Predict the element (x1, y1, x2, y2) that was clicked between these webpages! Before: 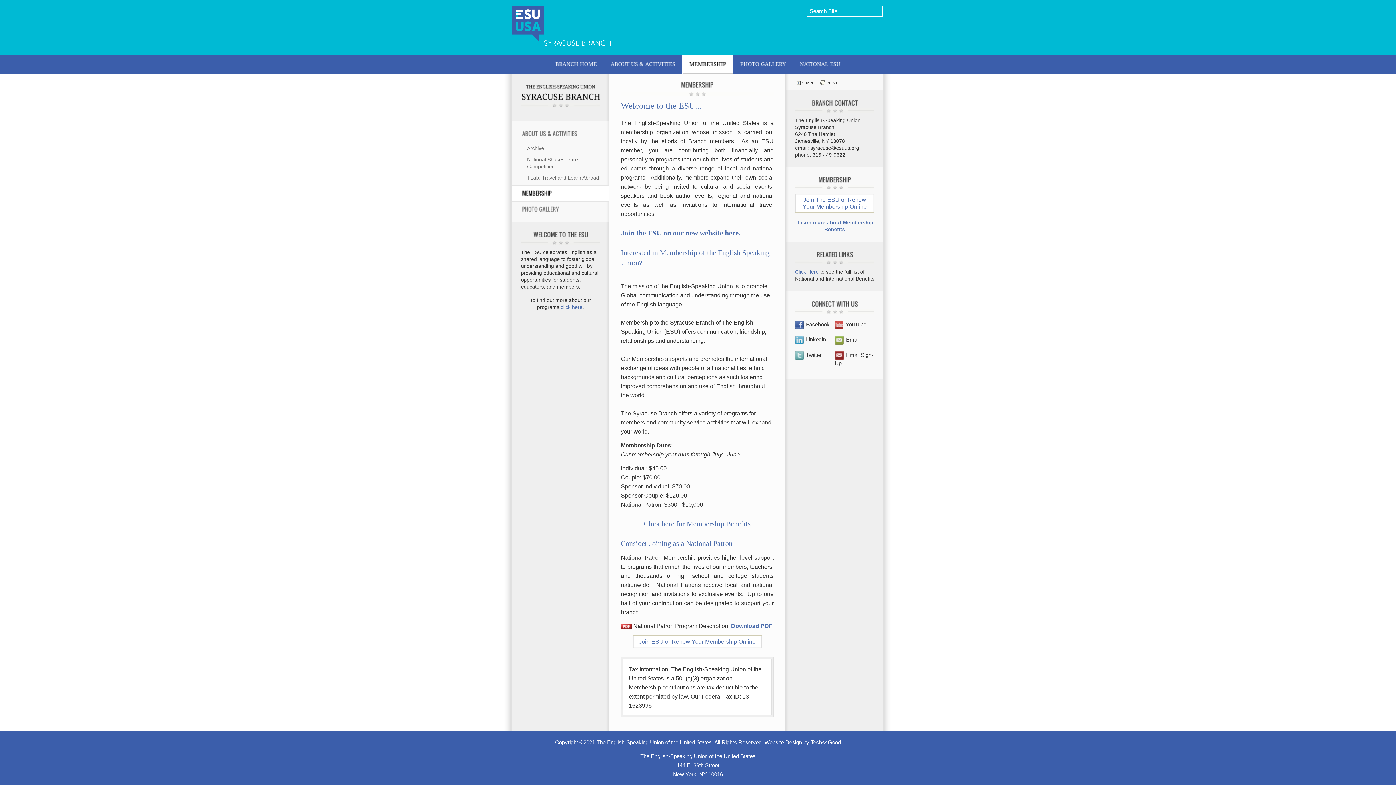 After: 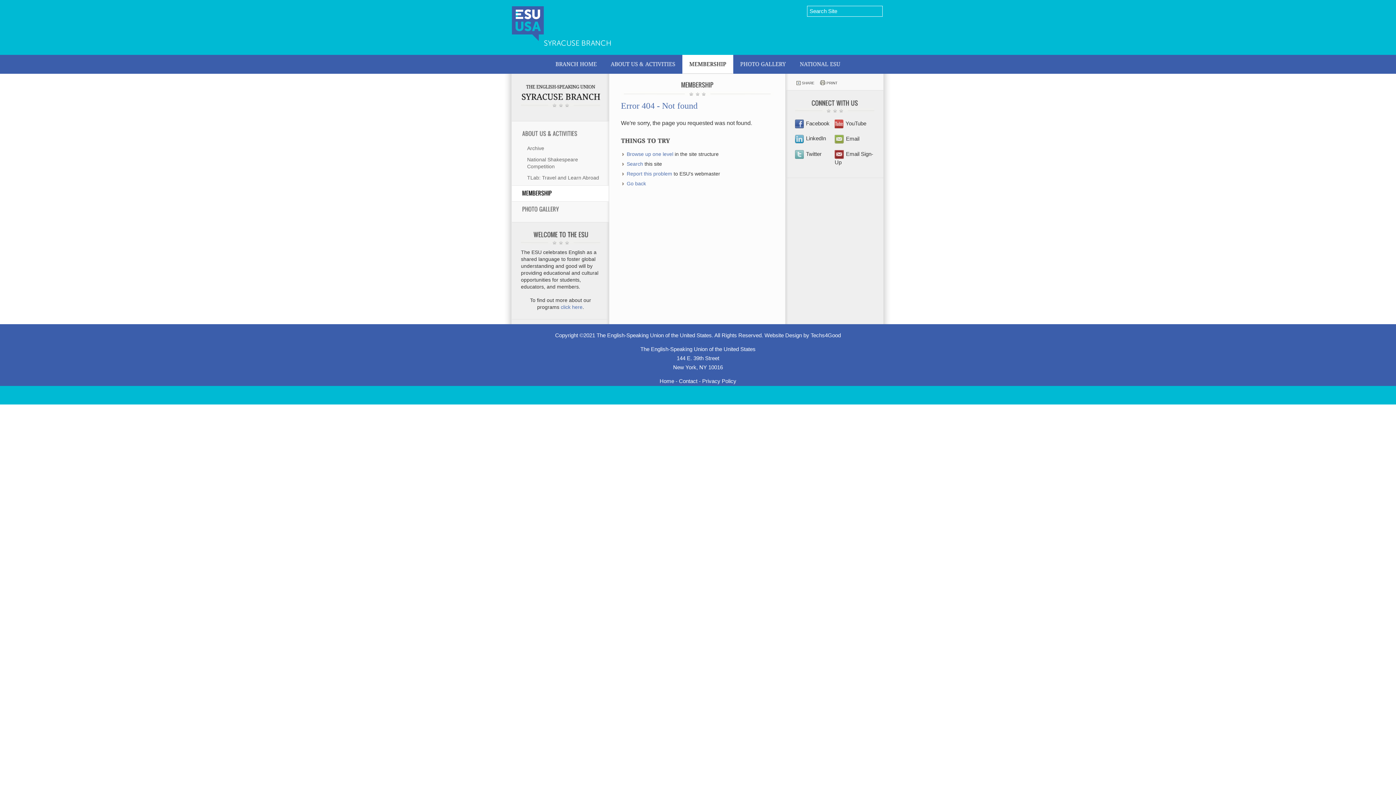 Action: label: Join ESU or Renew Your Membership Online bbox: (632, 635, 762, 648)